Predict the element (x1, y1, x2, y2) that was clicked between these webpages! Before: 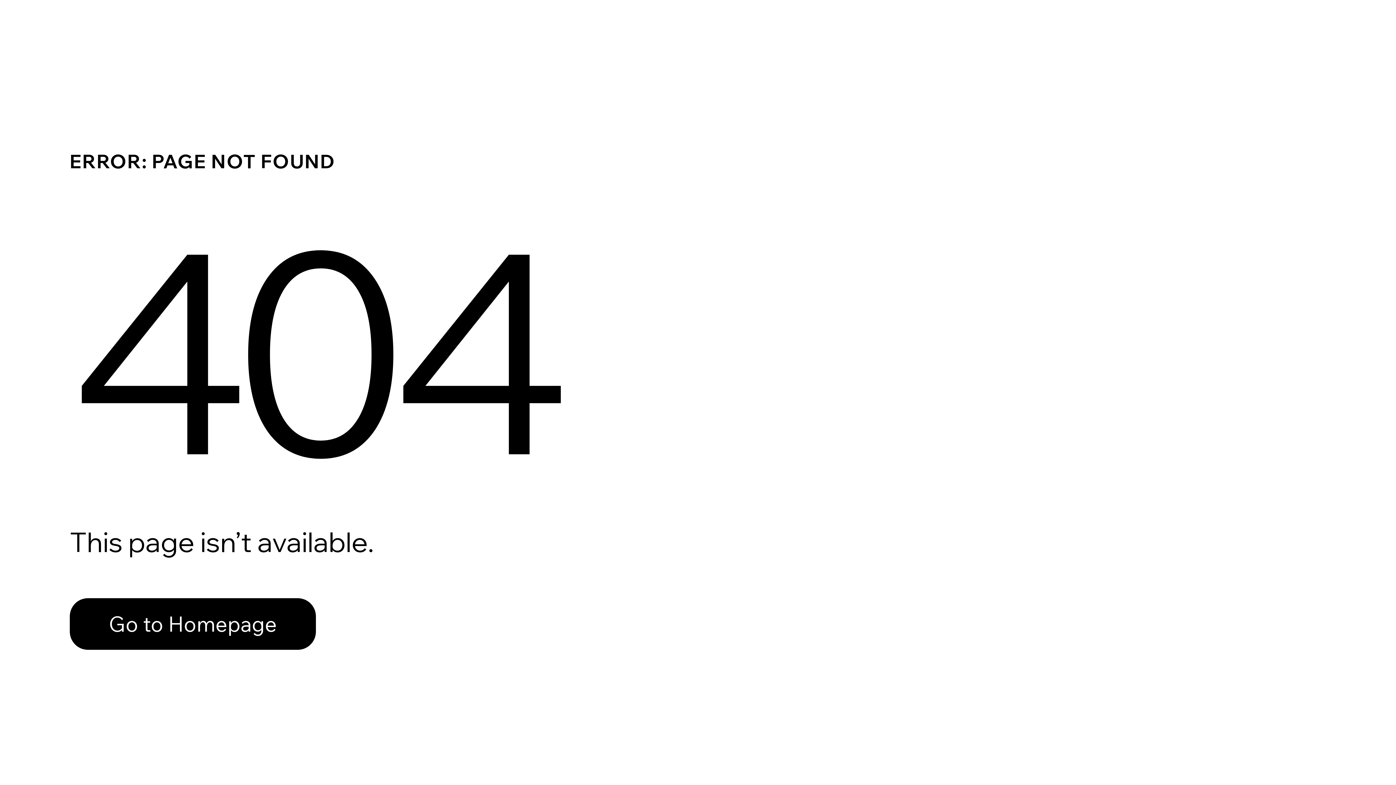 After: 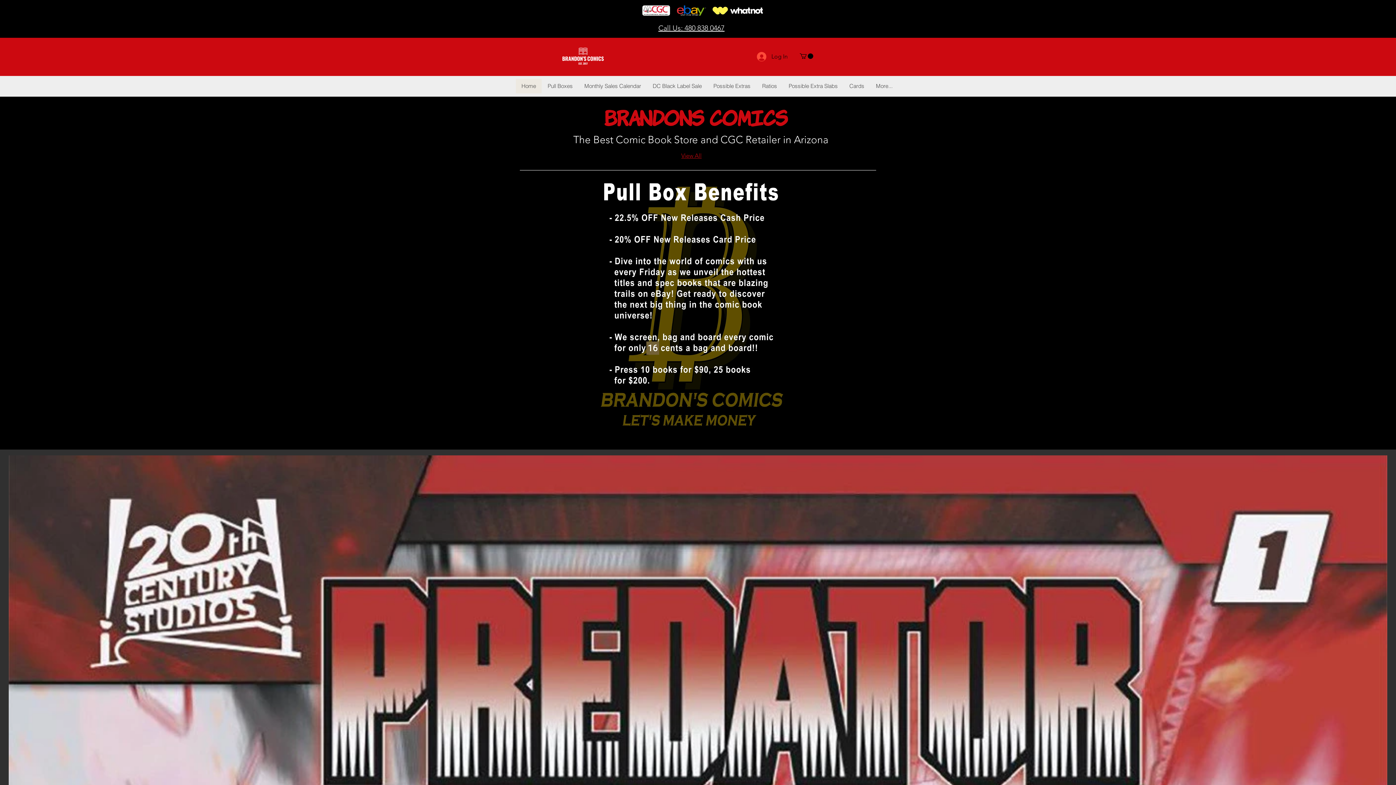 Action: label: Go to Homepage bbox: (69, 582, 768, 659)